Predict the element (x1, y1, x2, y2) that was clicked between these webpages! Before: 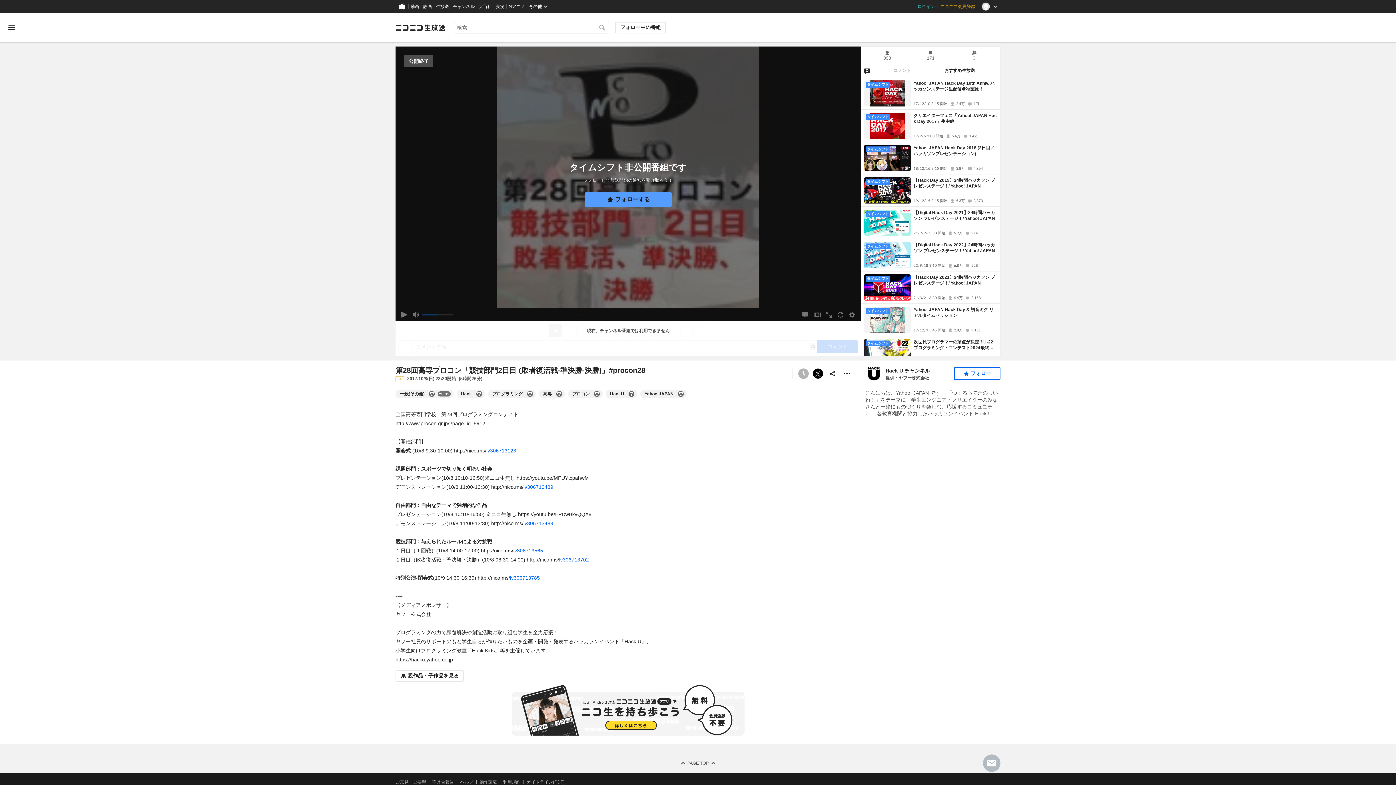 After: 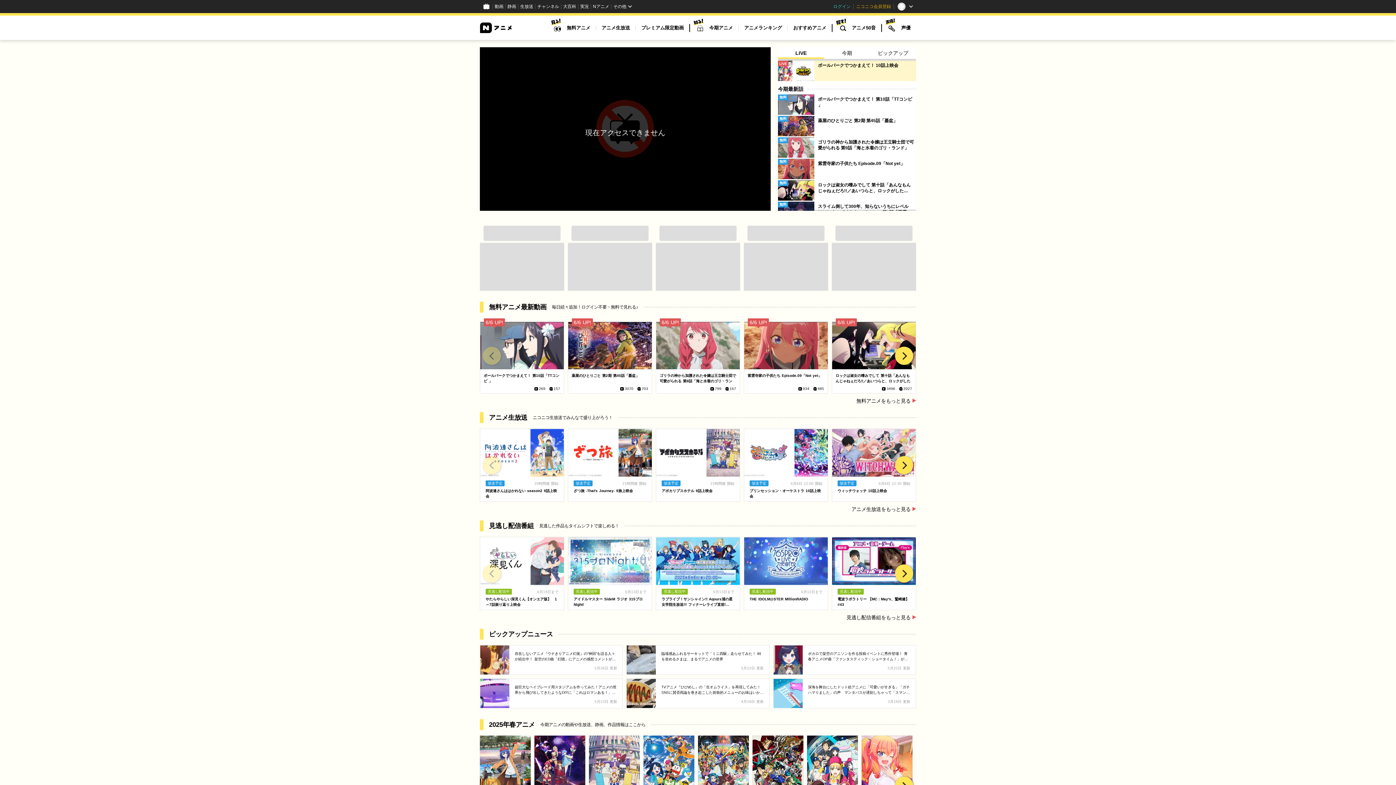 Action: bbox: (506, 0, 527, 13) label: Nアニメ